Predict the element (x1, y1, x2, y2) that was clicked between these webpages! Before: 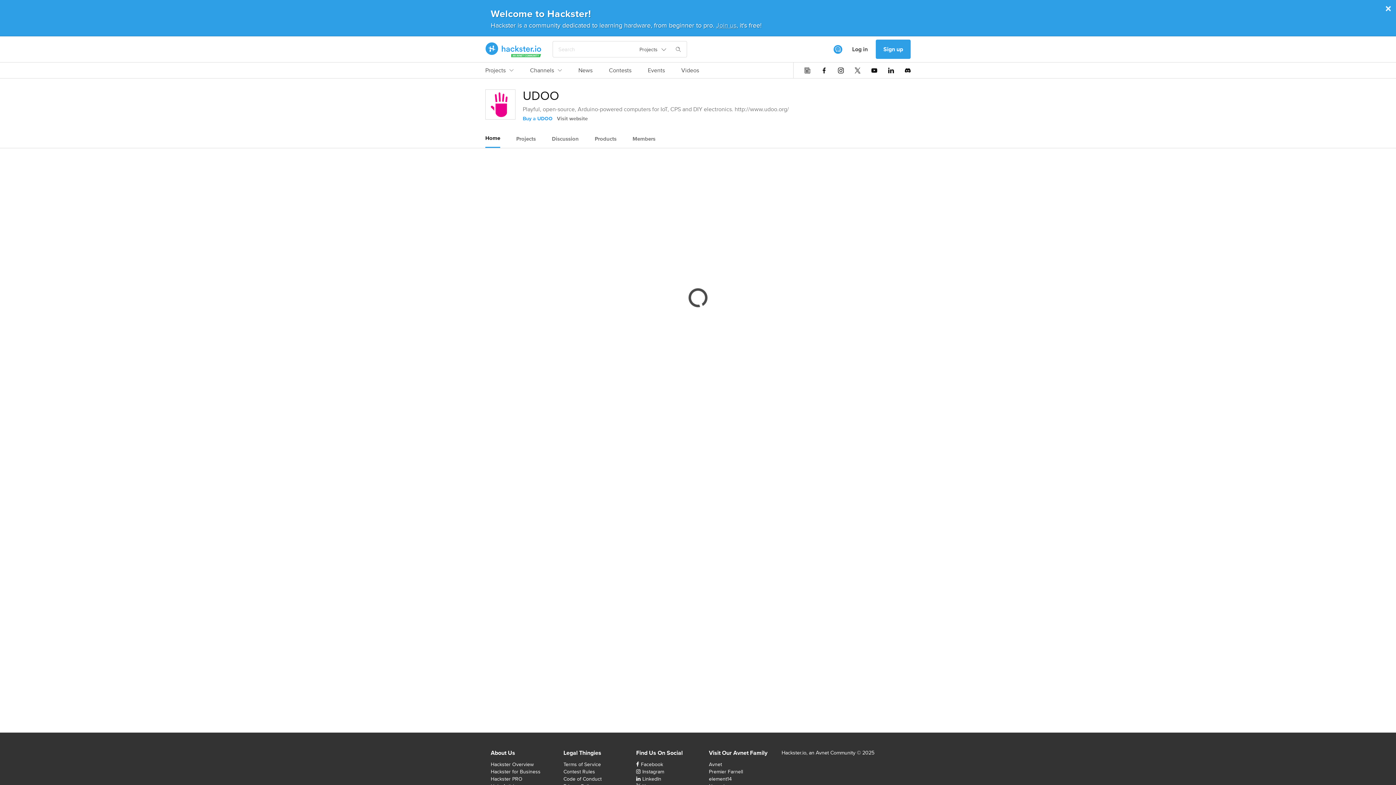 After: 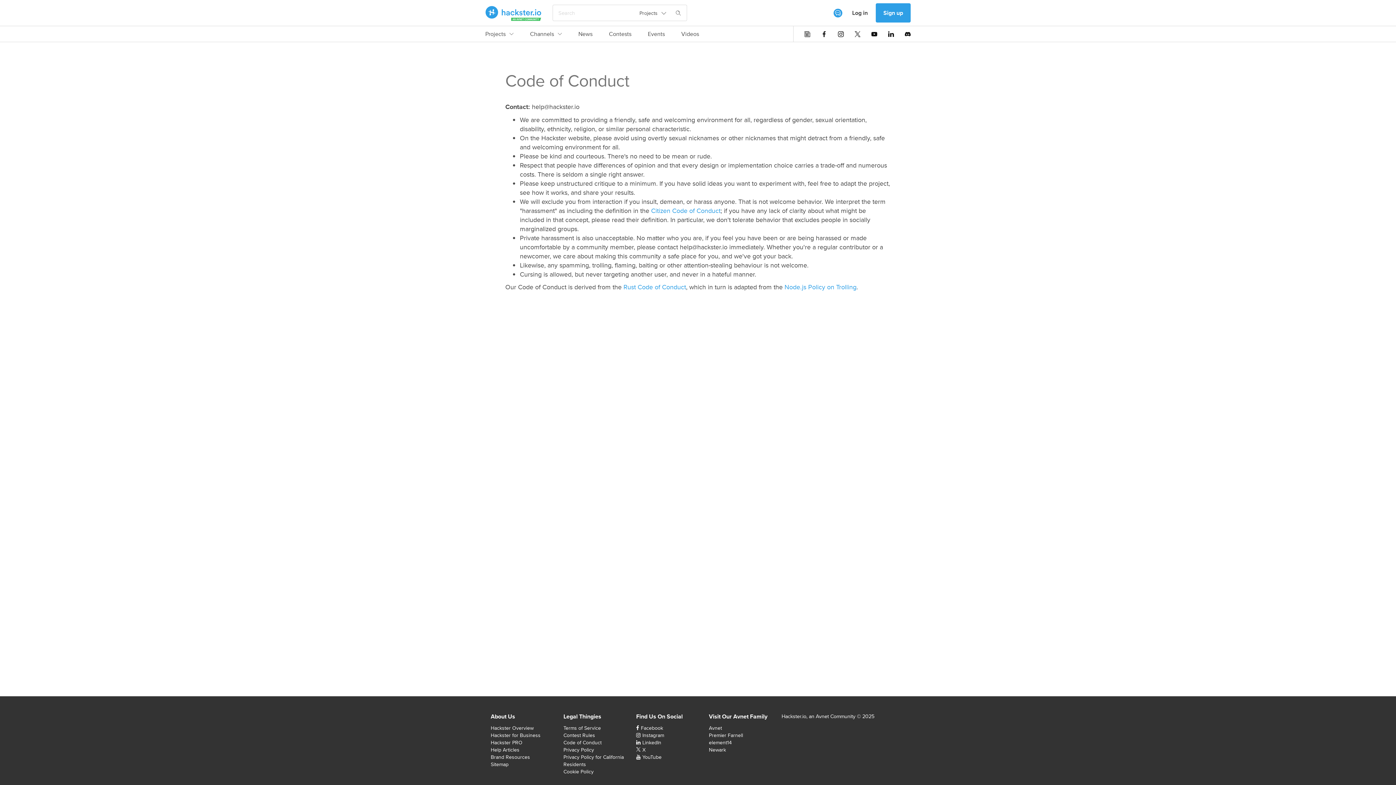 Action: label: Code of Conduct bbox: (563, 775, 601, 782)